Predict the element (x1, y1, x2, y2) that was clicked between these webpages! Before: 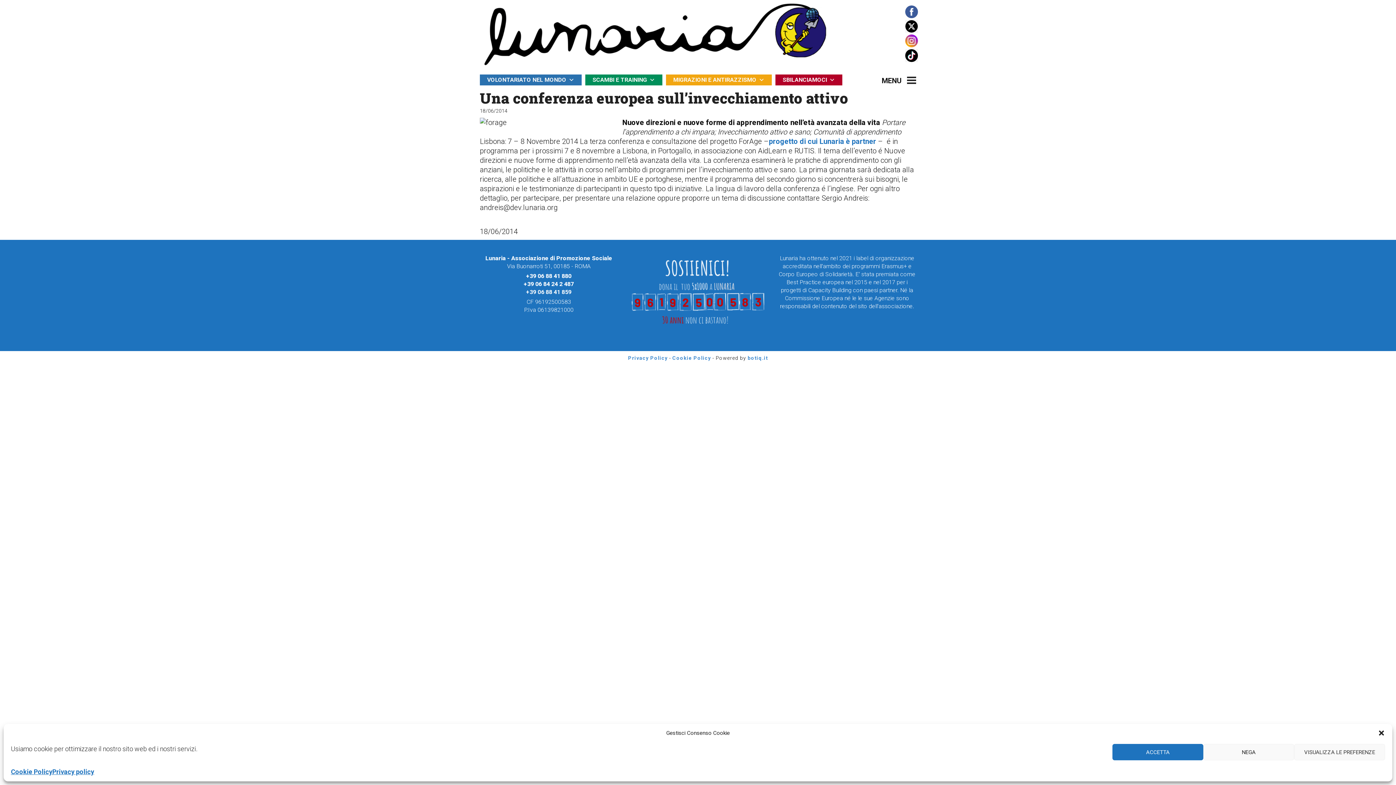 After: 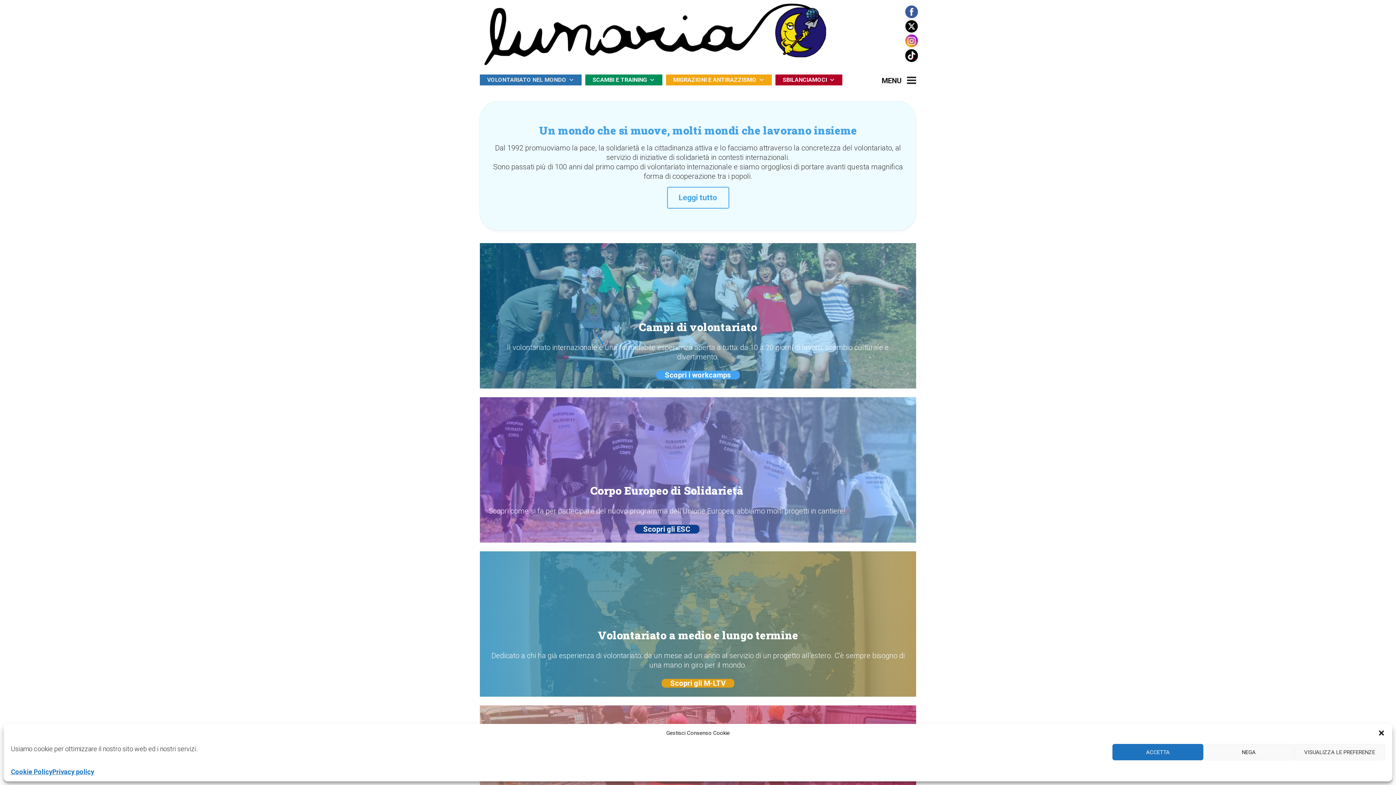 Action: bbox: (480, 74, 581, 85) label: VOLONTARIATO NEL MONDO